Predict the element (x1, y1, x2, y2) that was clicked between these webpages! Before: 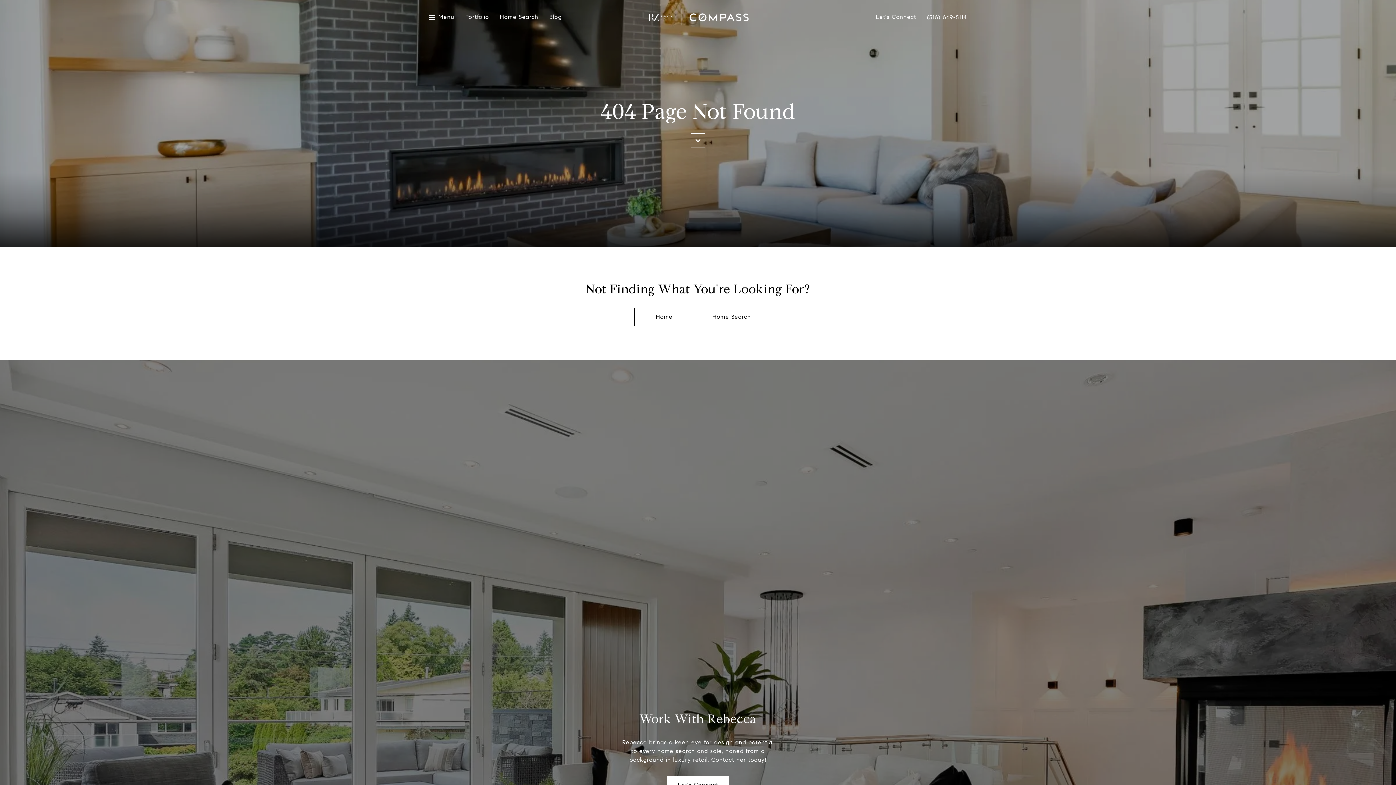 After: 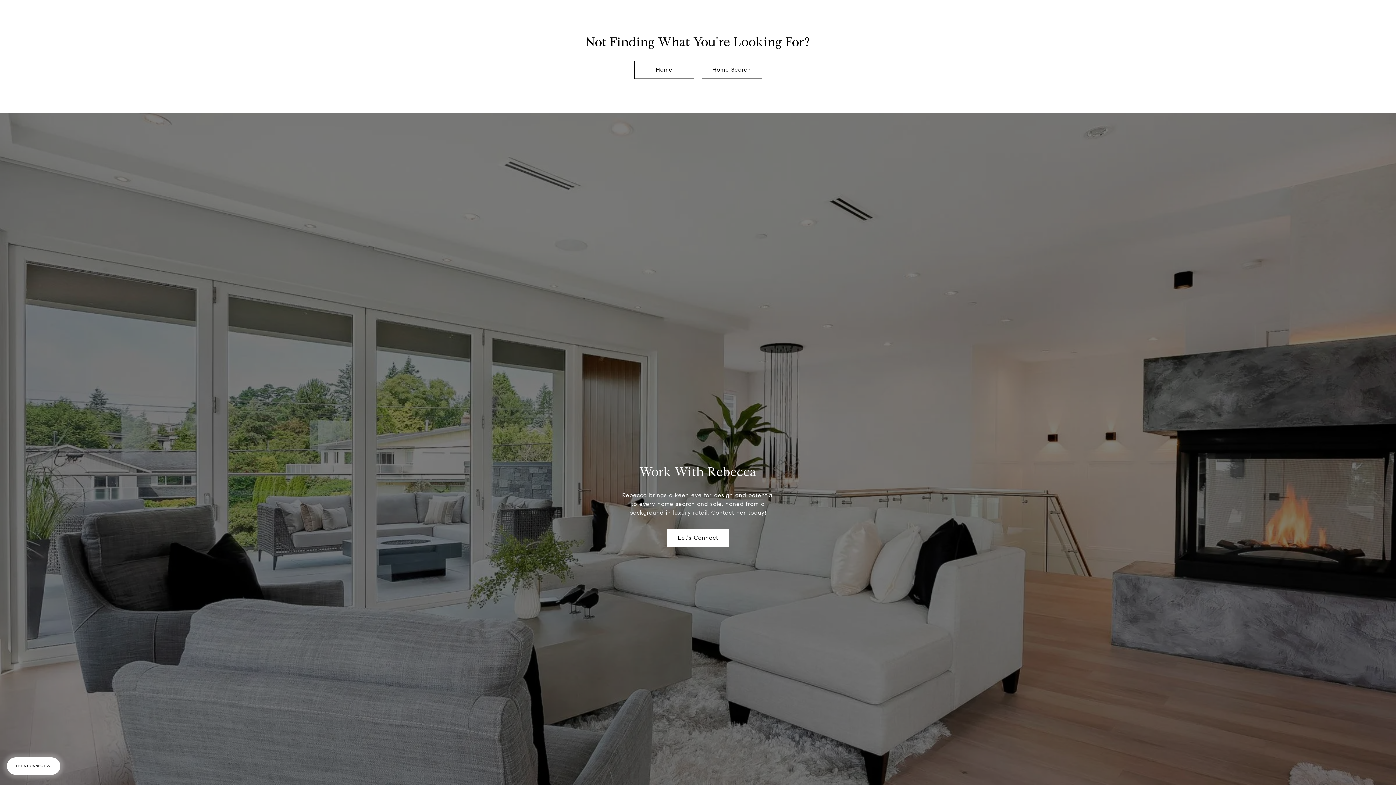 Action: bbox: (690, 133, 705, 147)